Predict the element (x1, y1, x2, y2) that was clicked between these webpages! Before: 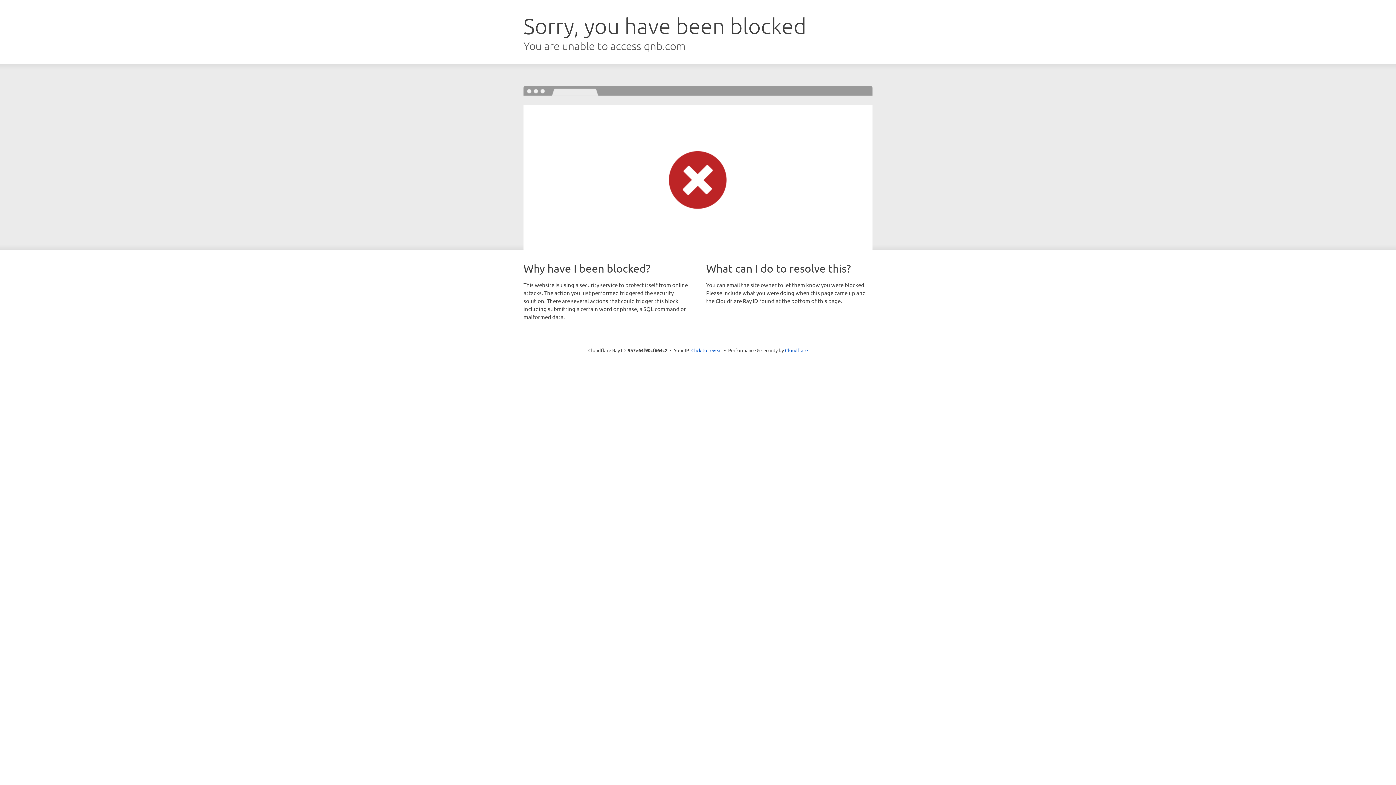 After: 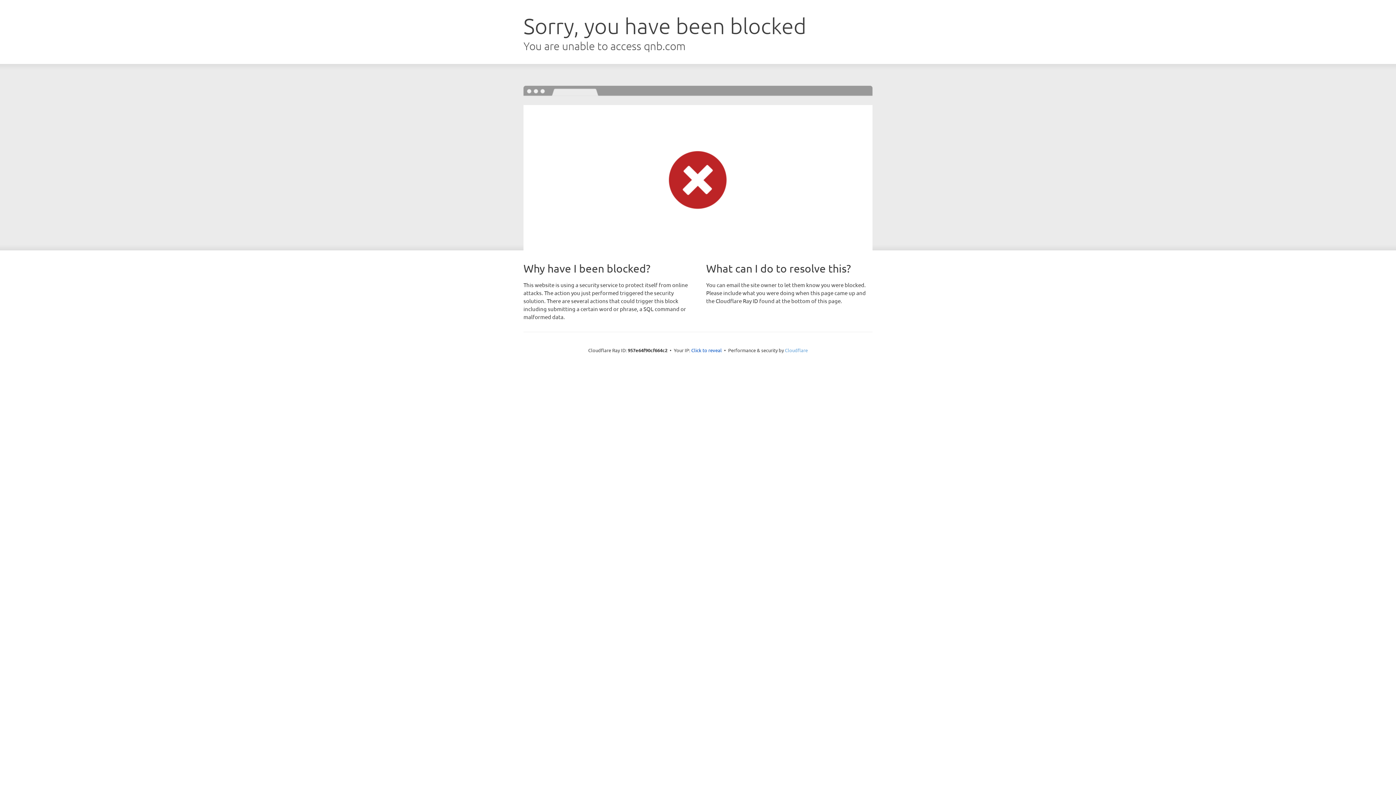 Action: bbox: (785, 347, 808, 353) label: Cloudflare